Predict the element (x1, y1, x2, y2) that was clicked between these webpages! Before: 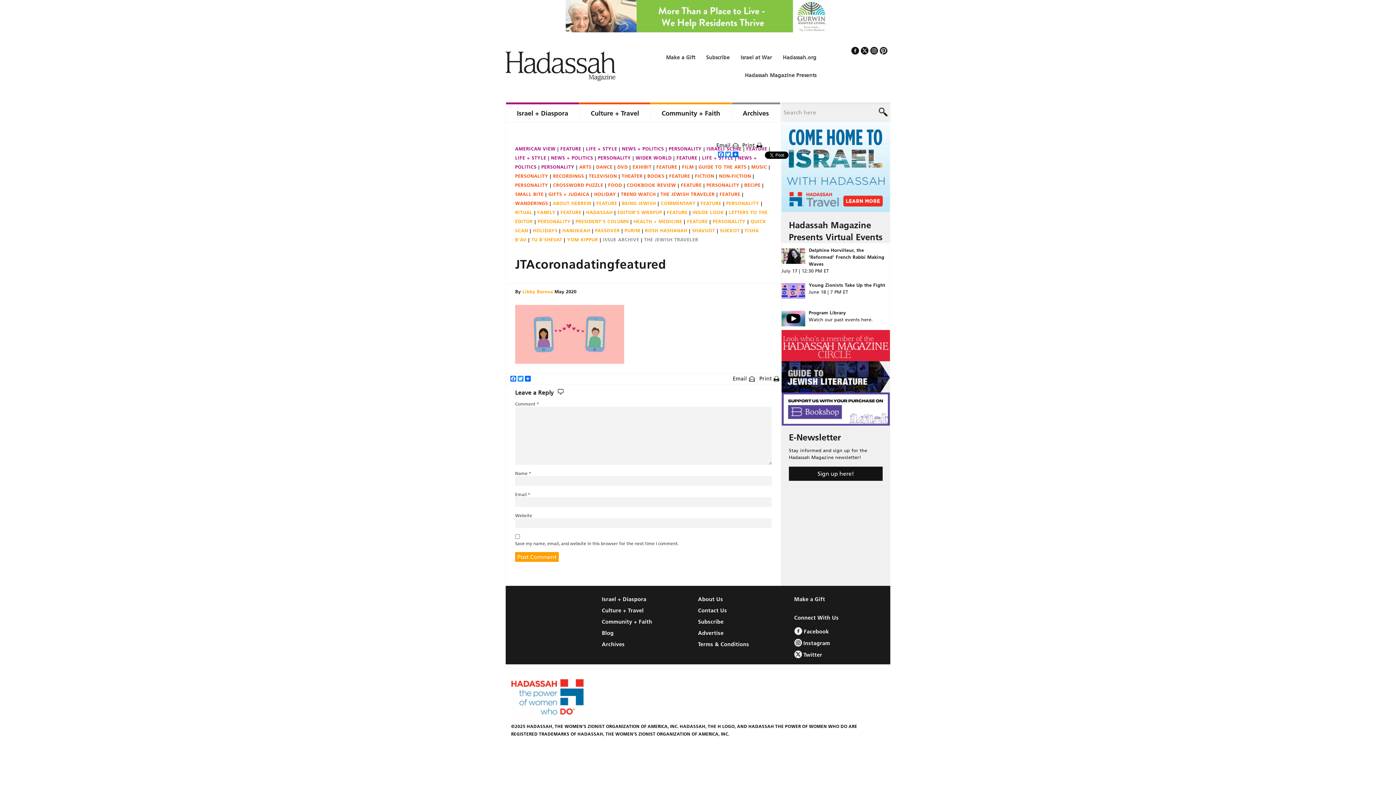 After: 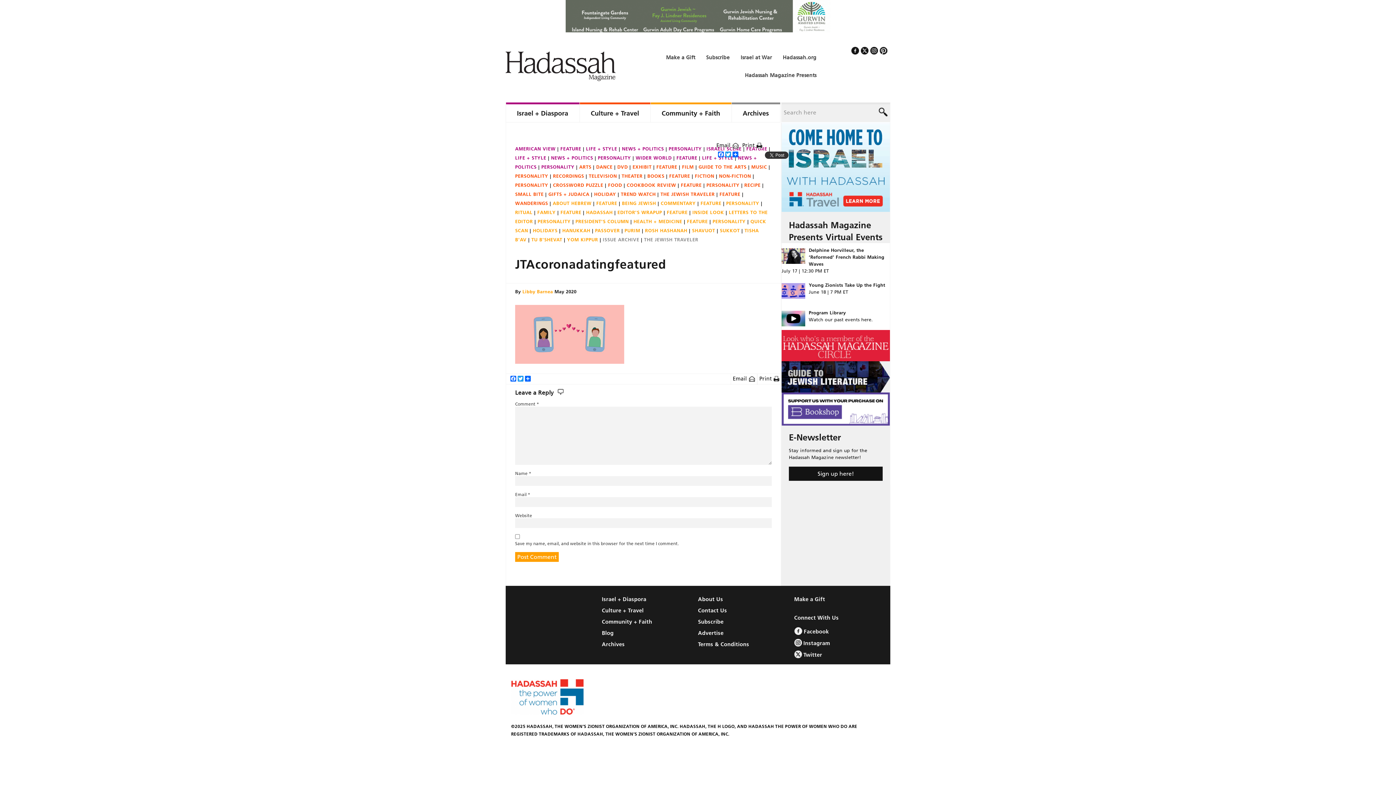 Action: bbox: (763, 151, 790, 159)